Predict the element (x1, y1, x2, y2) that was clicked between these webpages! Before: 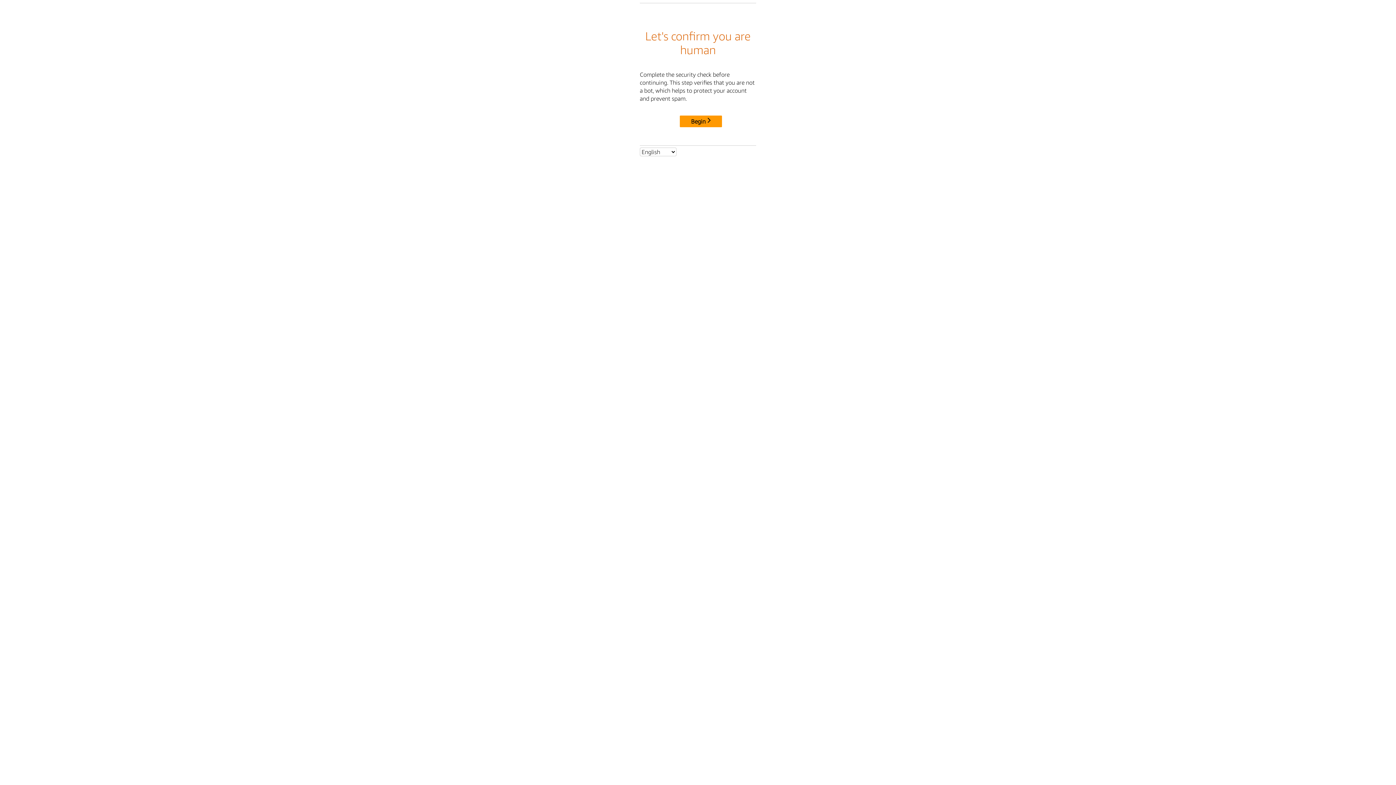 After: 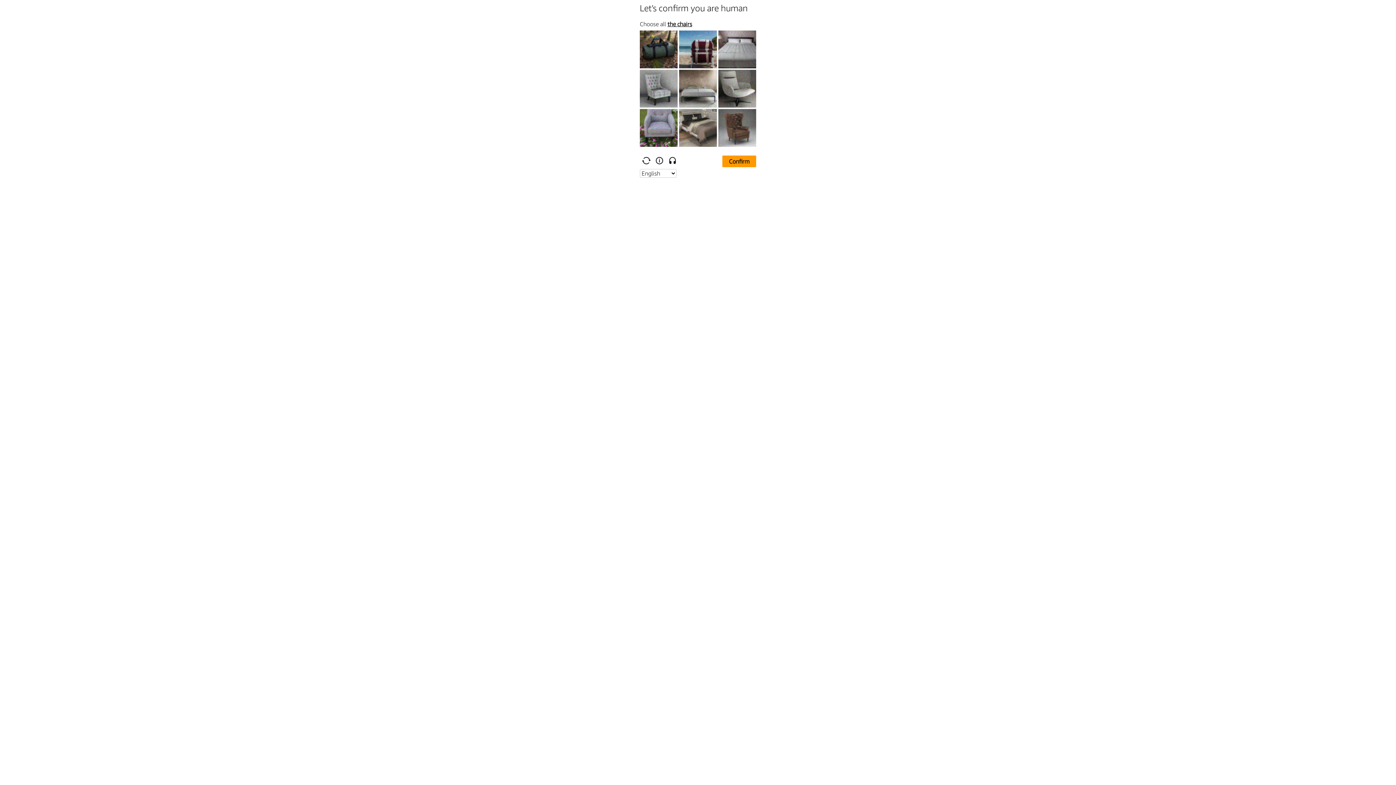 Action: bbox: (680, 115, 722, 127) label: Begin